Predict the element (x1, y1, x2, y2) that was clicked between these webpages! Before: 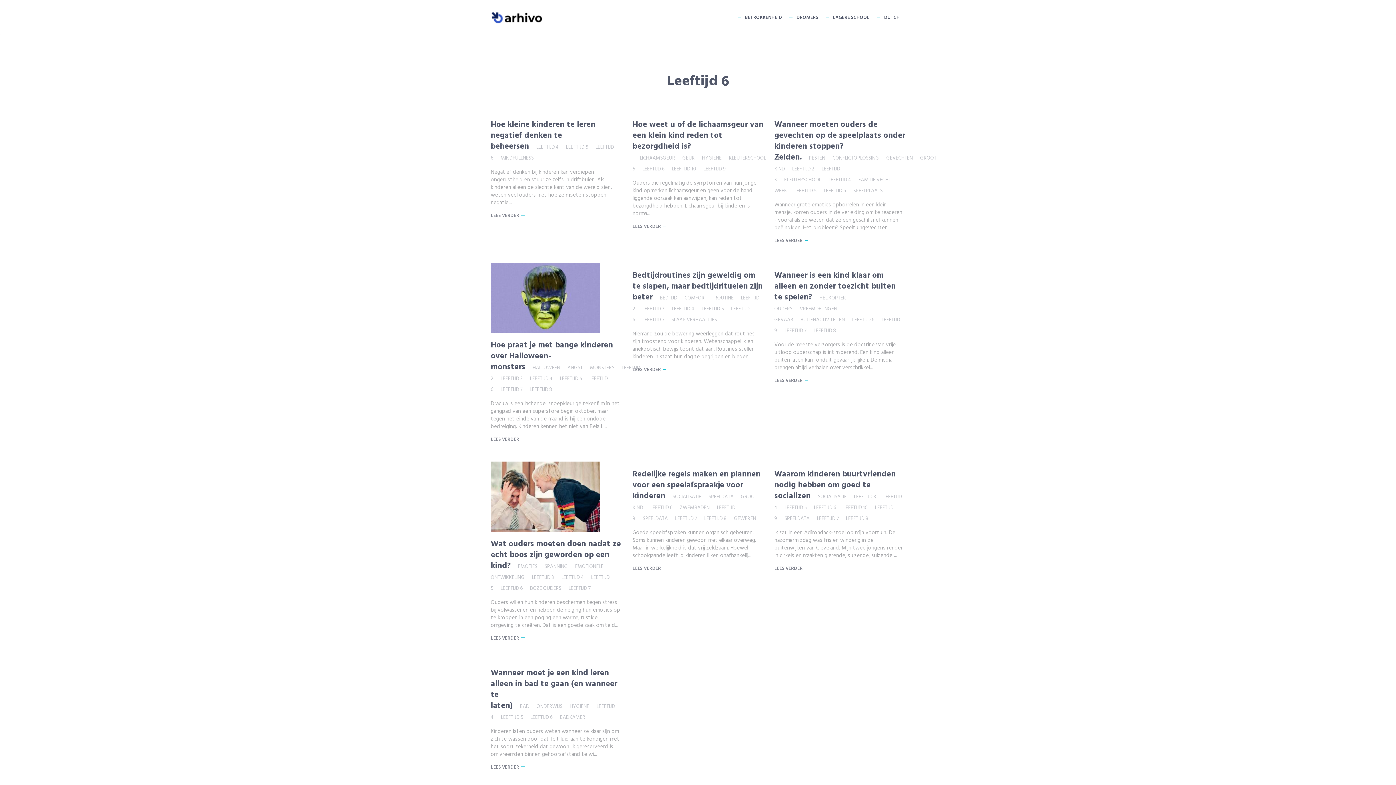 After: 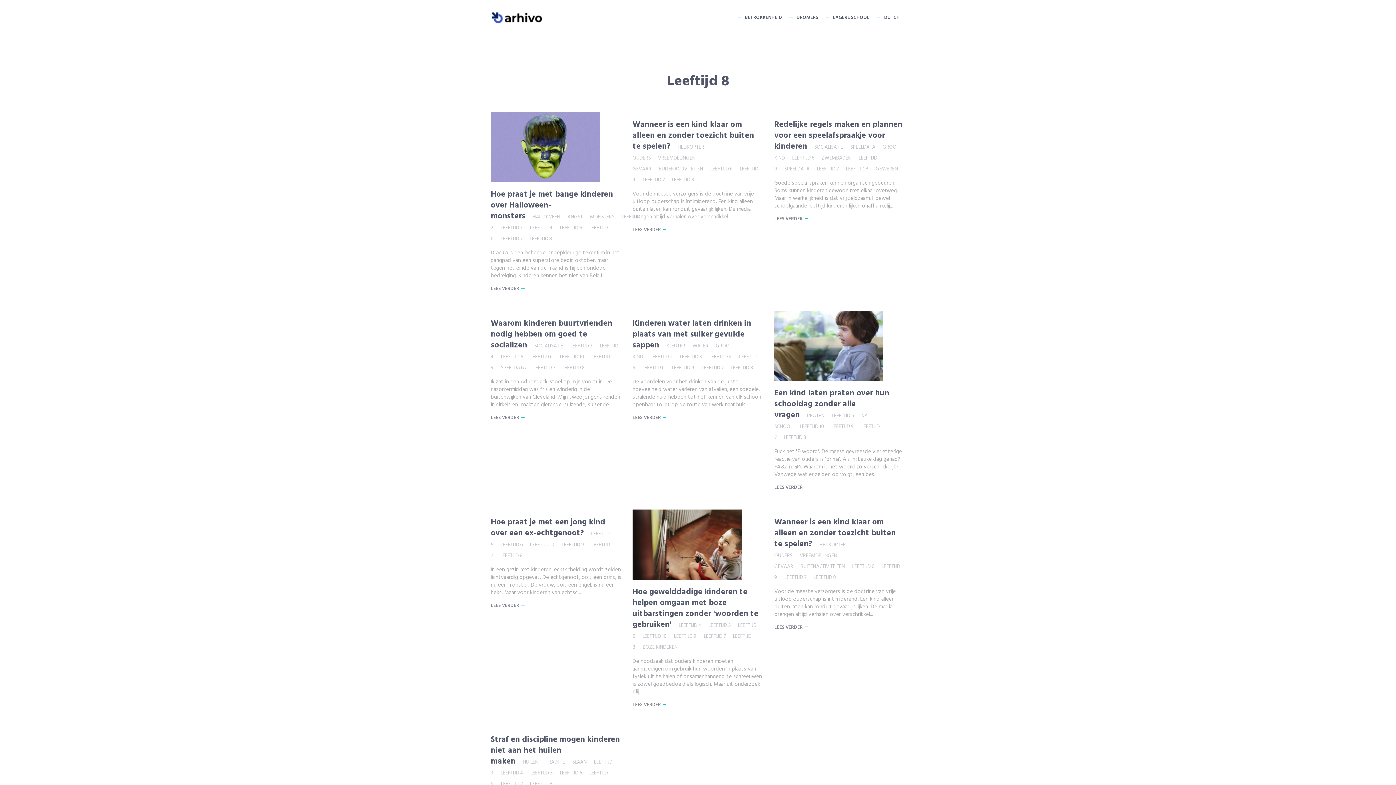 Action: bbox: (522, 382, 552, 395) label: LEEFTIJD 8